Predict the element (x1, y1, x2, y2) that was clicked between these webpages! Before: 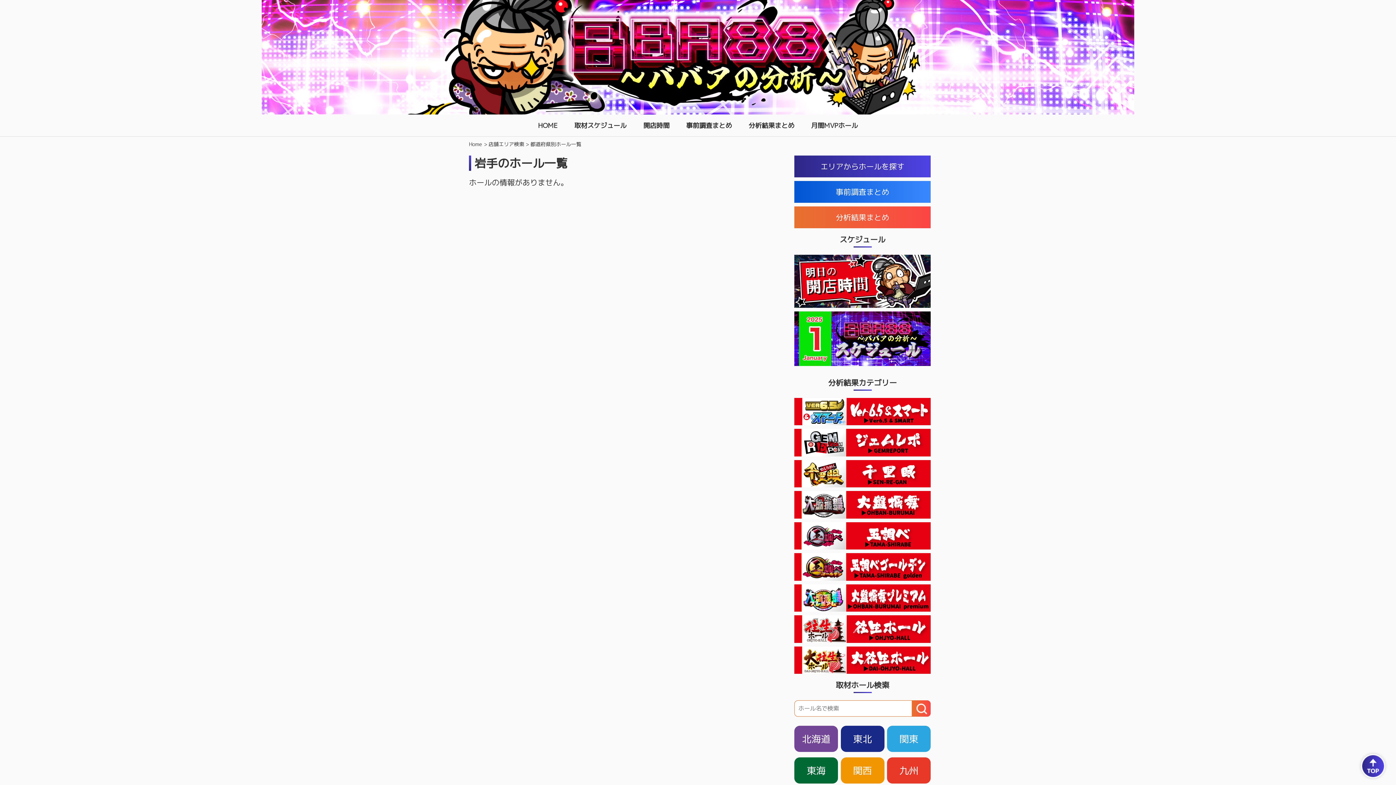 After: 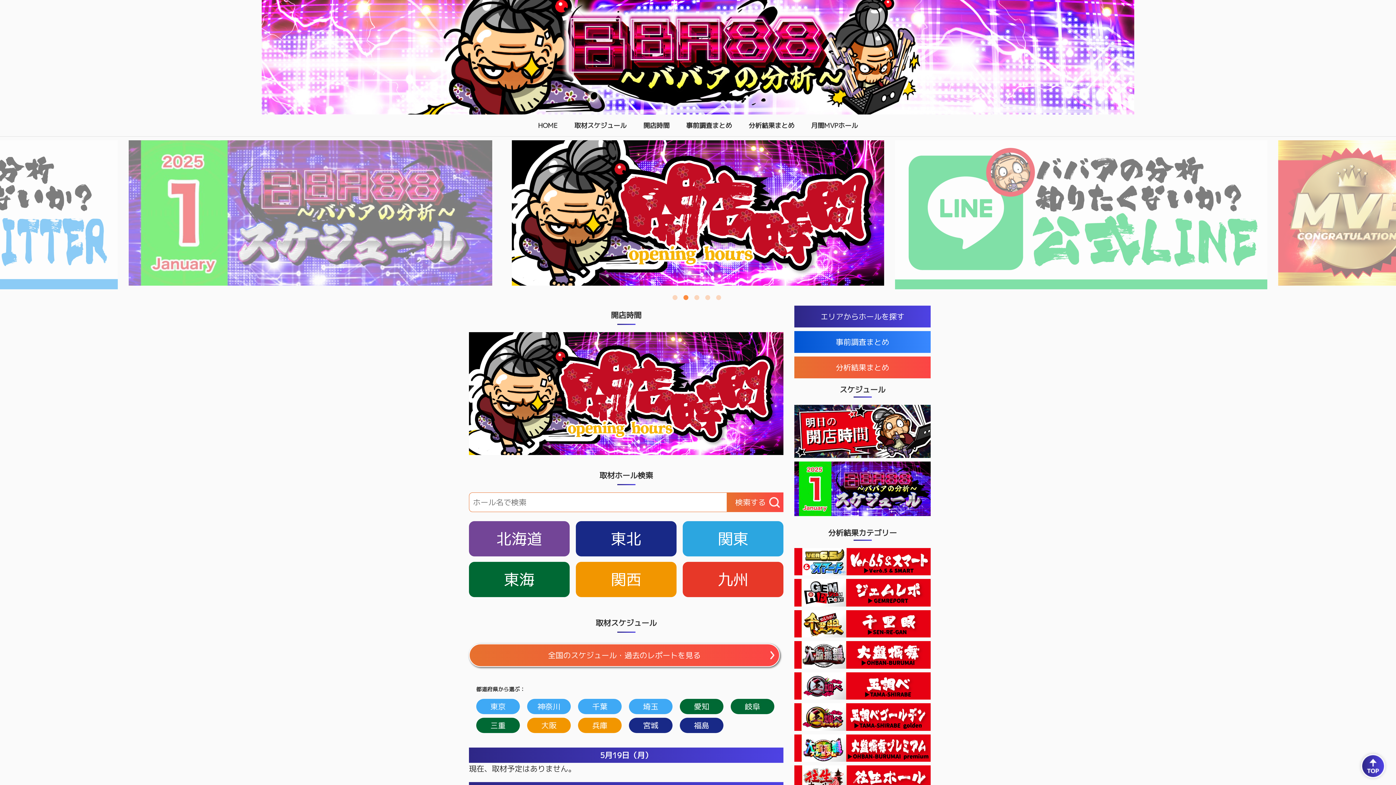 Action: bbox: (469, 140, 482, 147) label: Home